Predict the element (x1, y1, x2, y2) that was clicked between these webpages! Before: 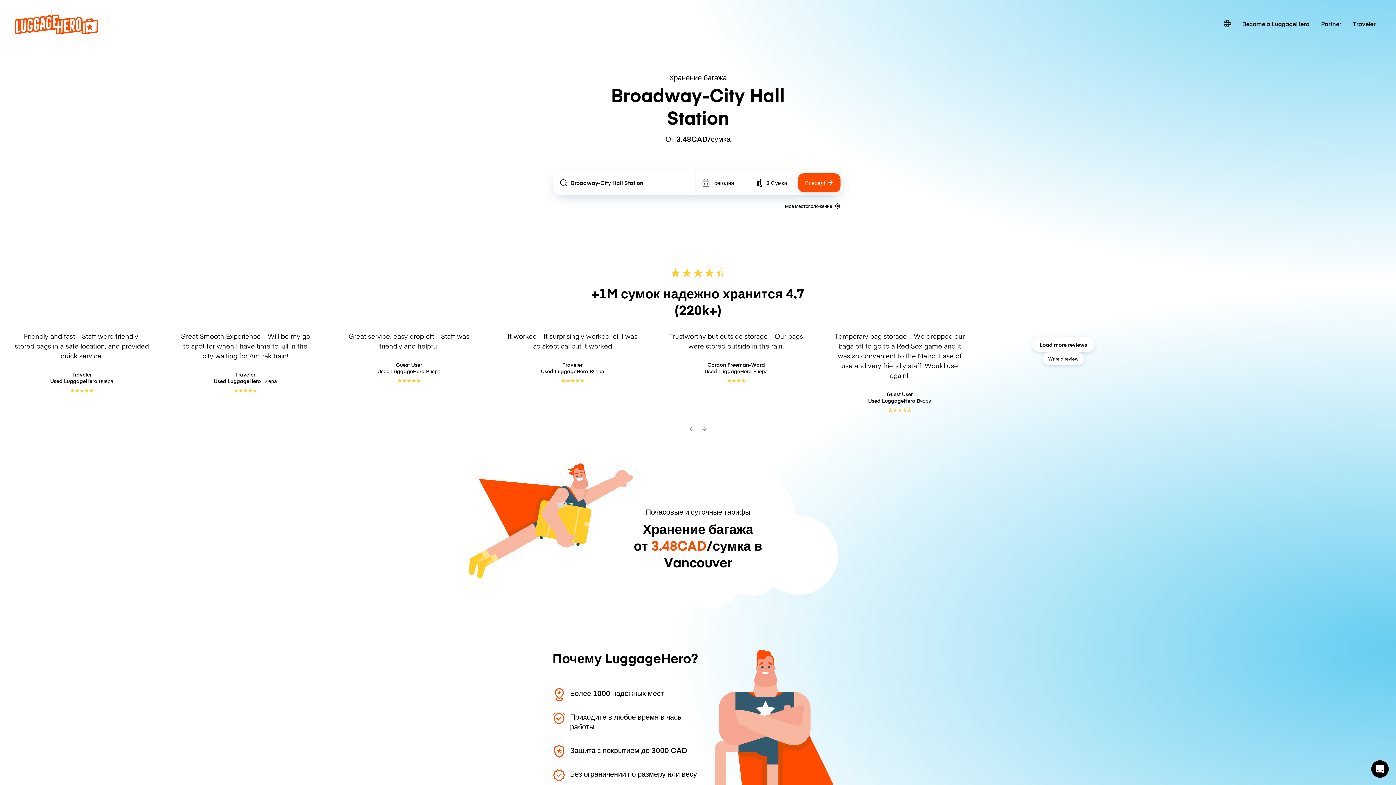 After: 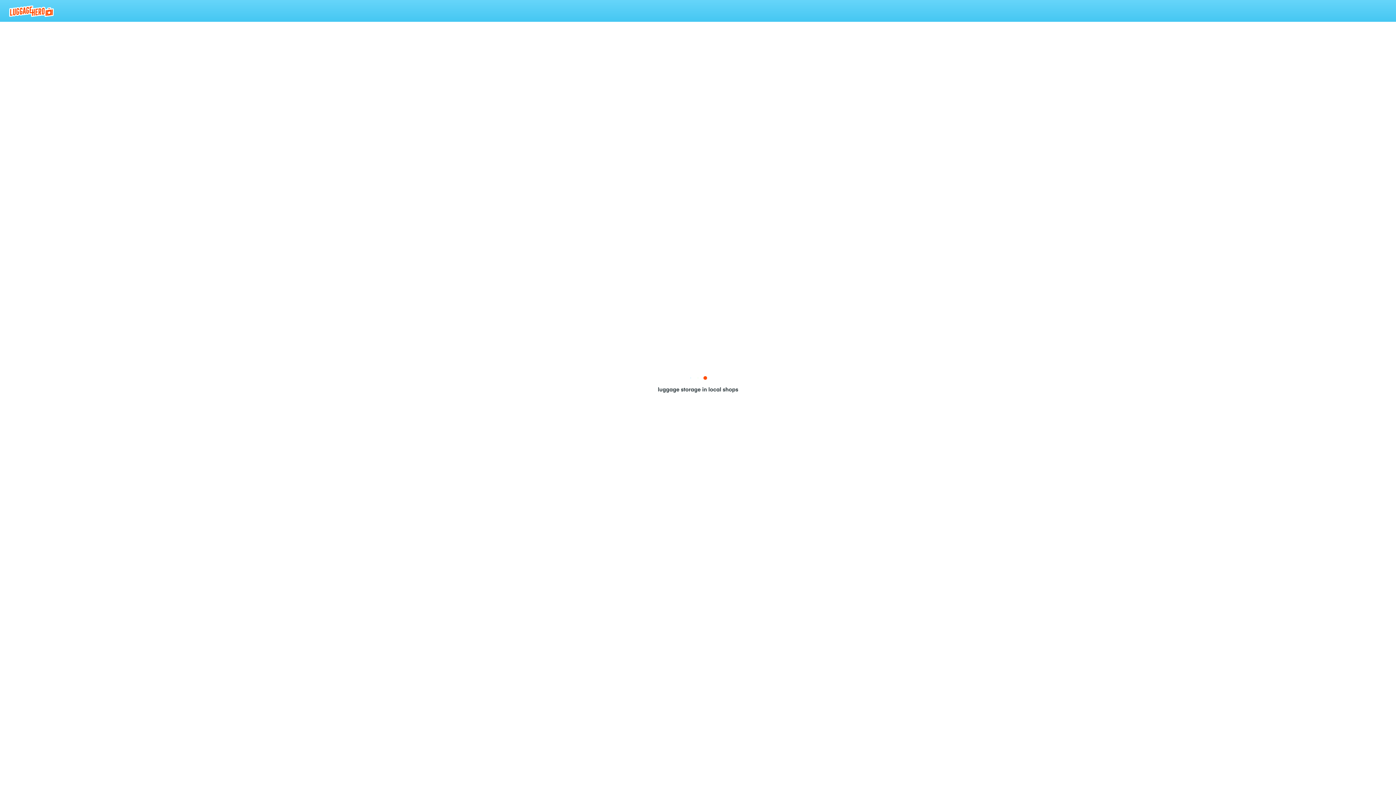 Action: bbox: (1042, 352, 1084, 365) label: Write a review